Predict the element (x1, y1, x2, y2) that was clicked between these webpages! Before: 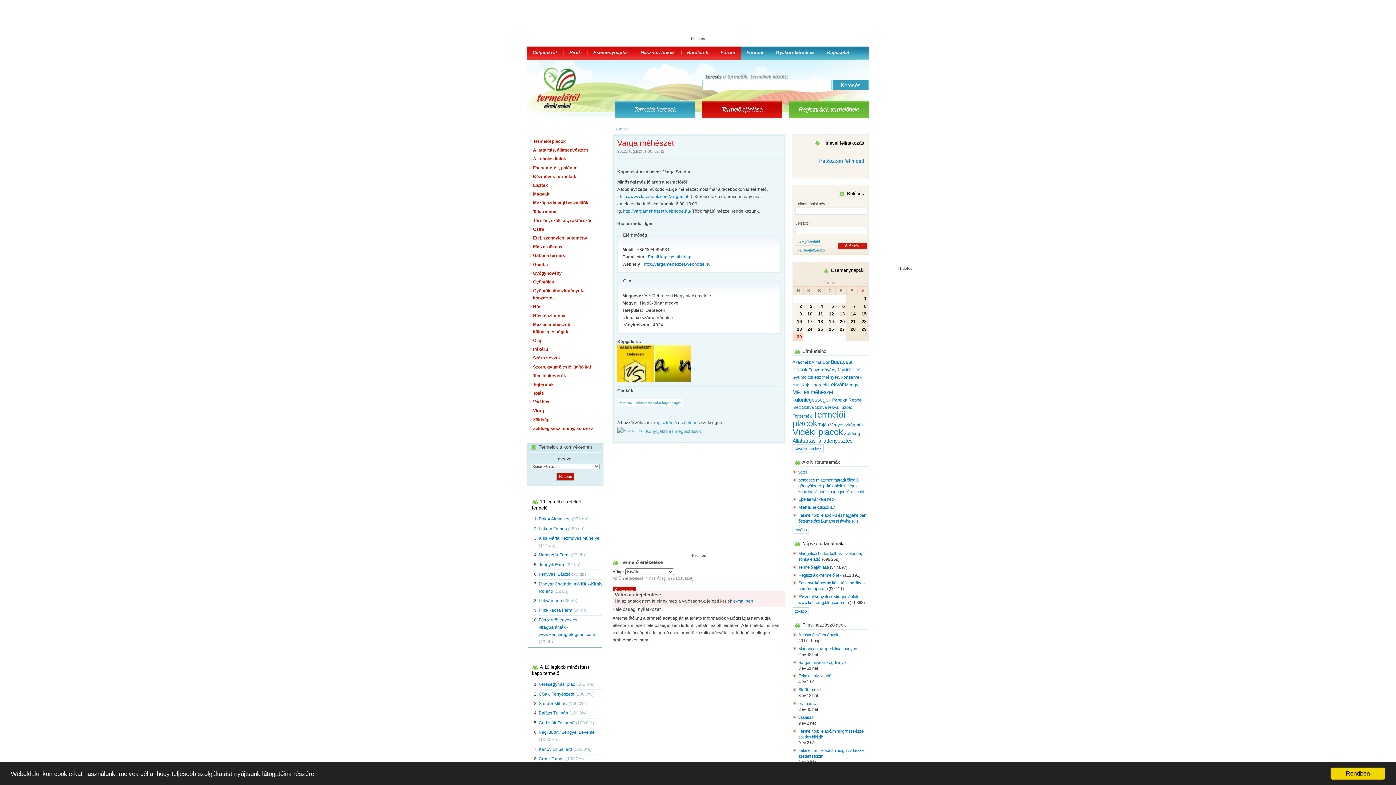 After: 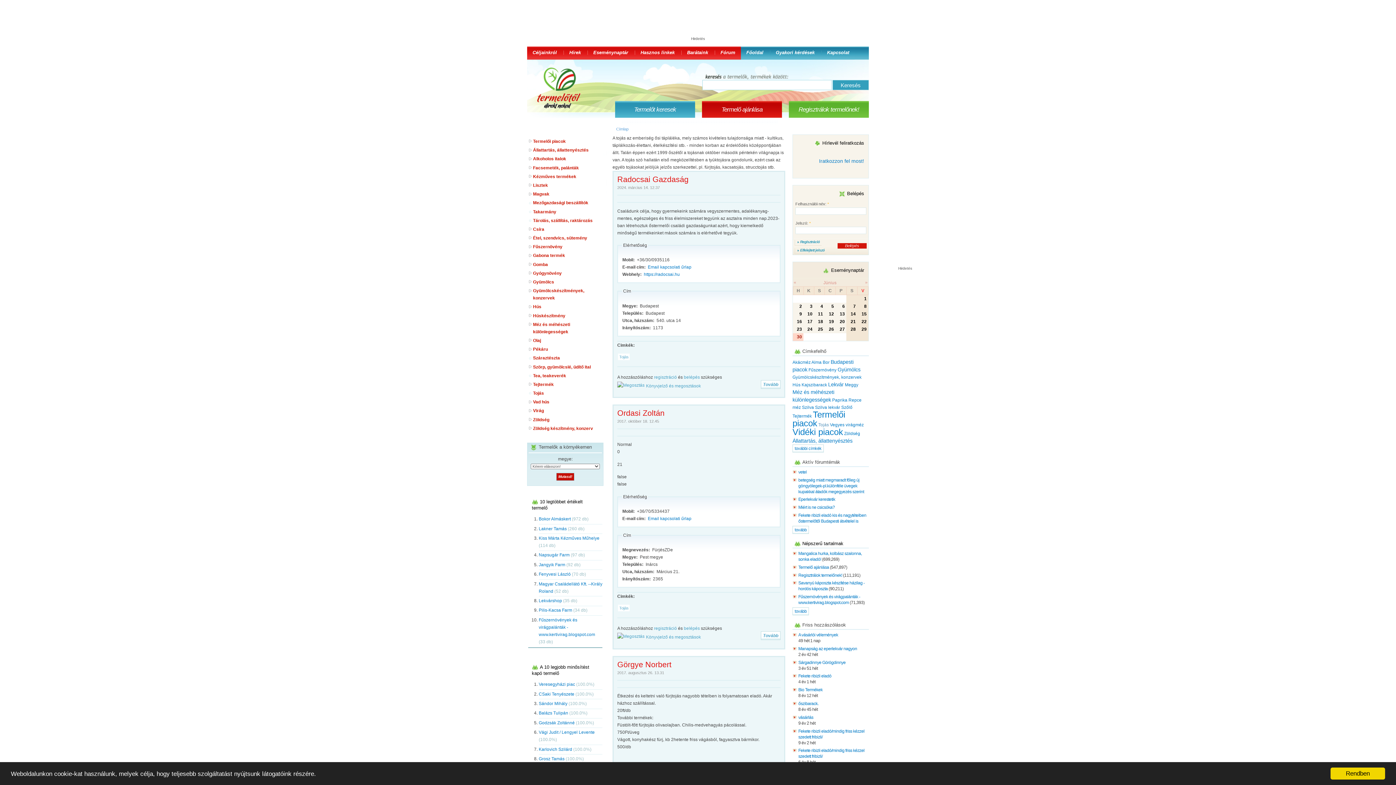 Action: bbox: (818, 422, 829, 427) label: Tojás